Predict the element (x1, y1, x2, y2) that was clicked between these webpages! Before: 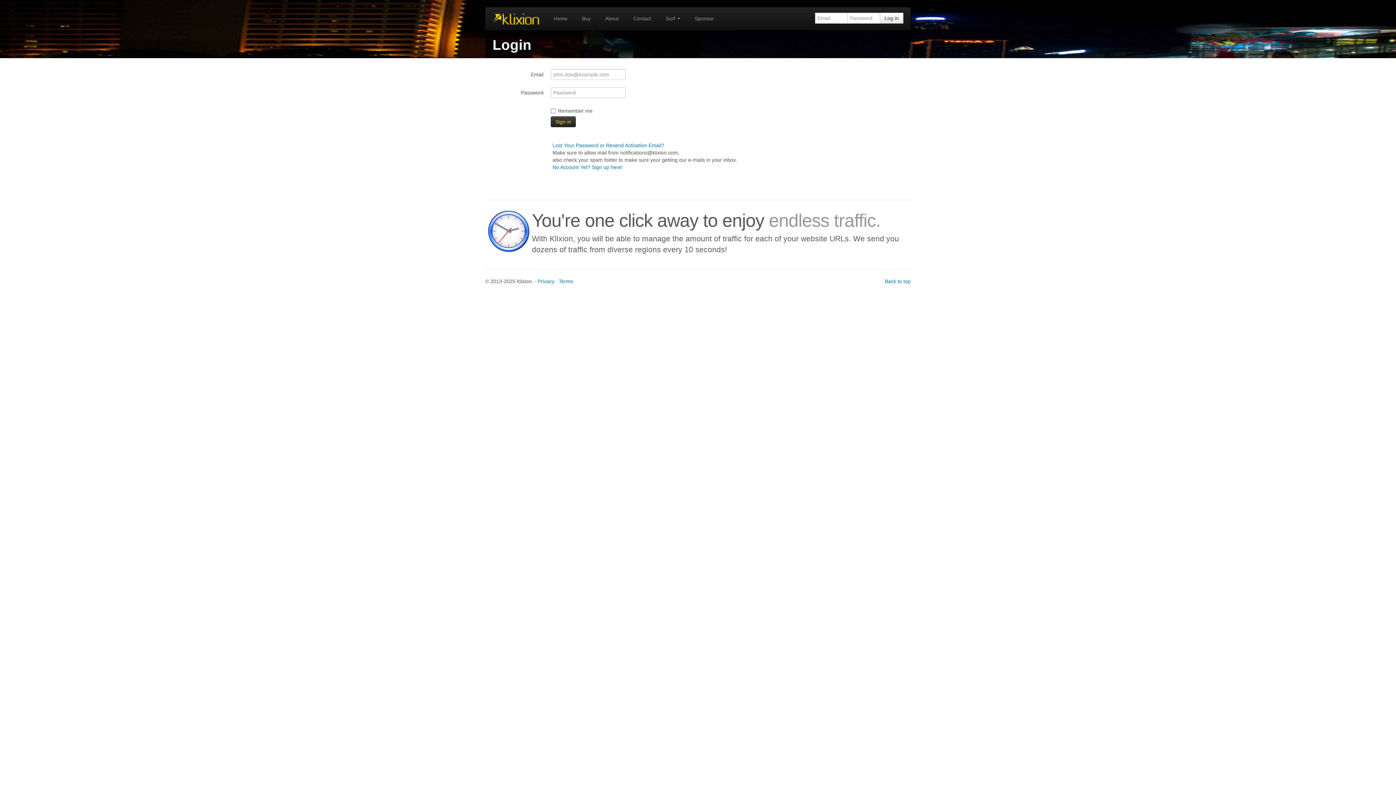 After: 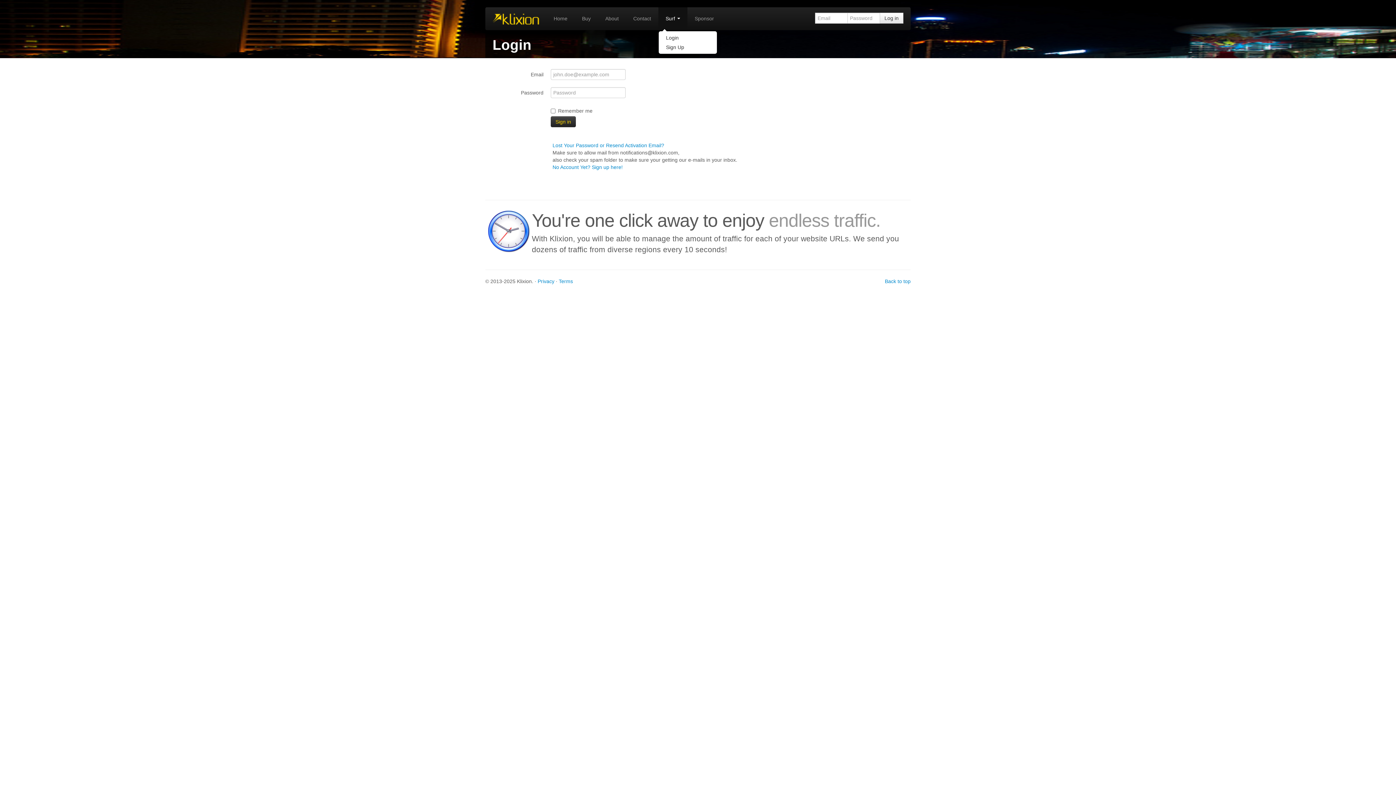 Action: label: Surf  bbox: (658, 7, 687, 30)